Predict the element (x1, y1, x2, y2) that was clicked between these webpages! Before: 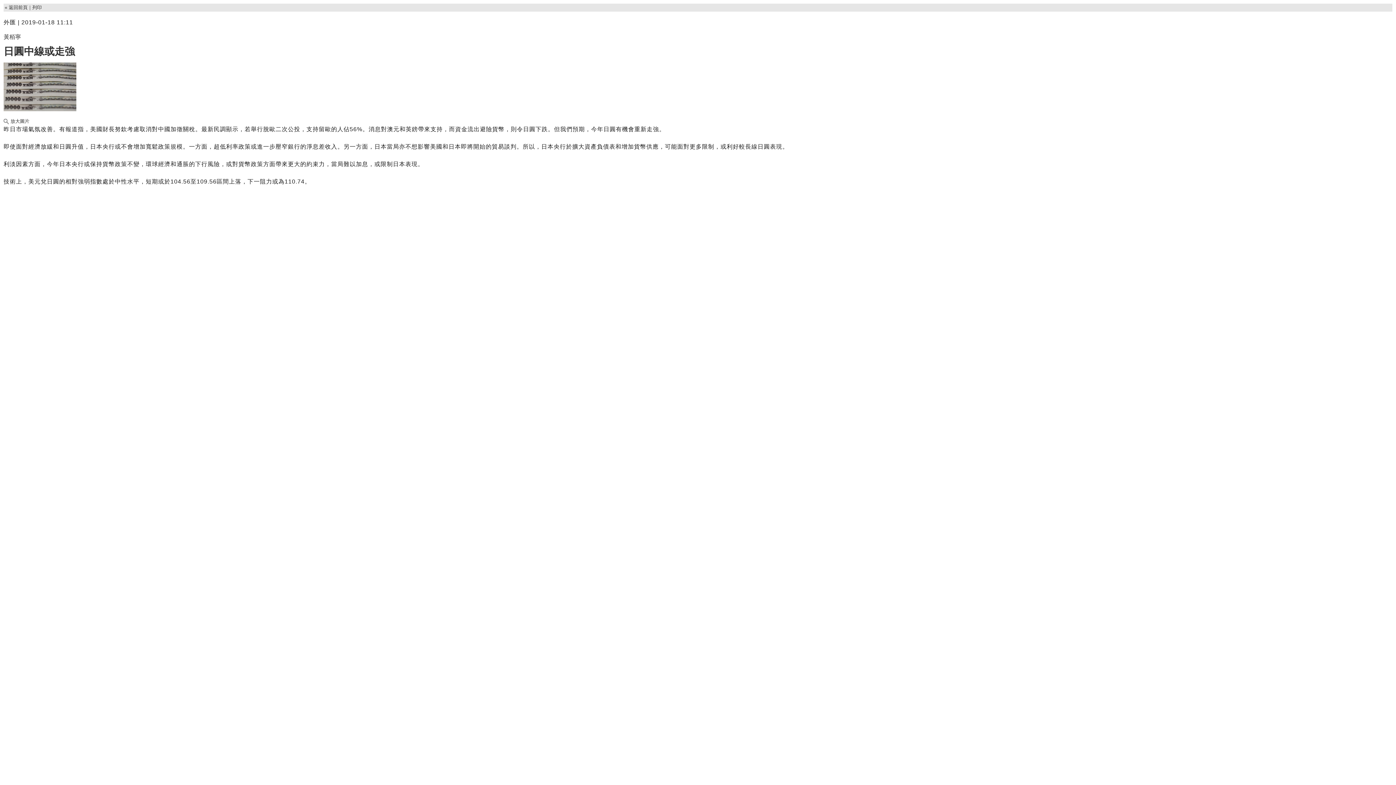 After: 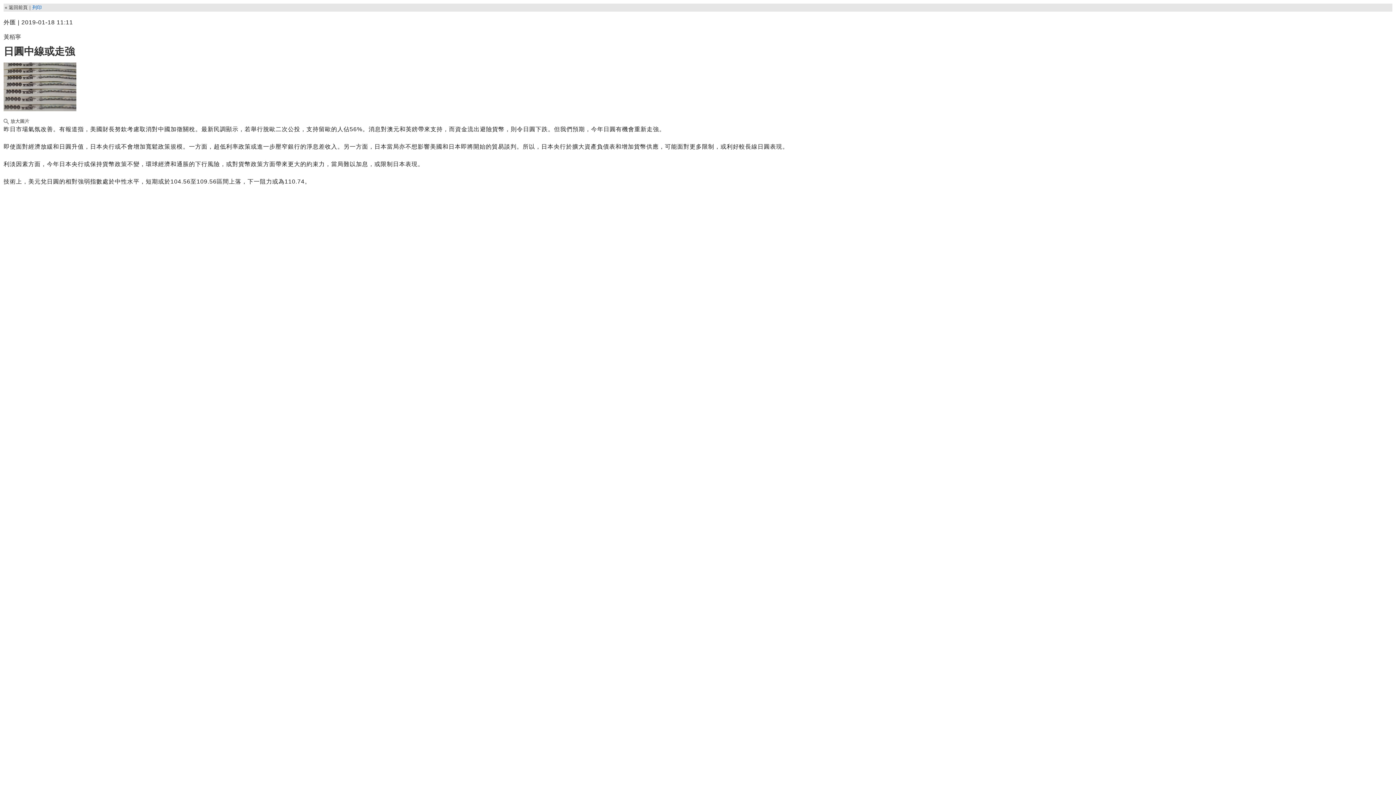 Action: label: 列印 bbox: (32, 4, 41, 10)